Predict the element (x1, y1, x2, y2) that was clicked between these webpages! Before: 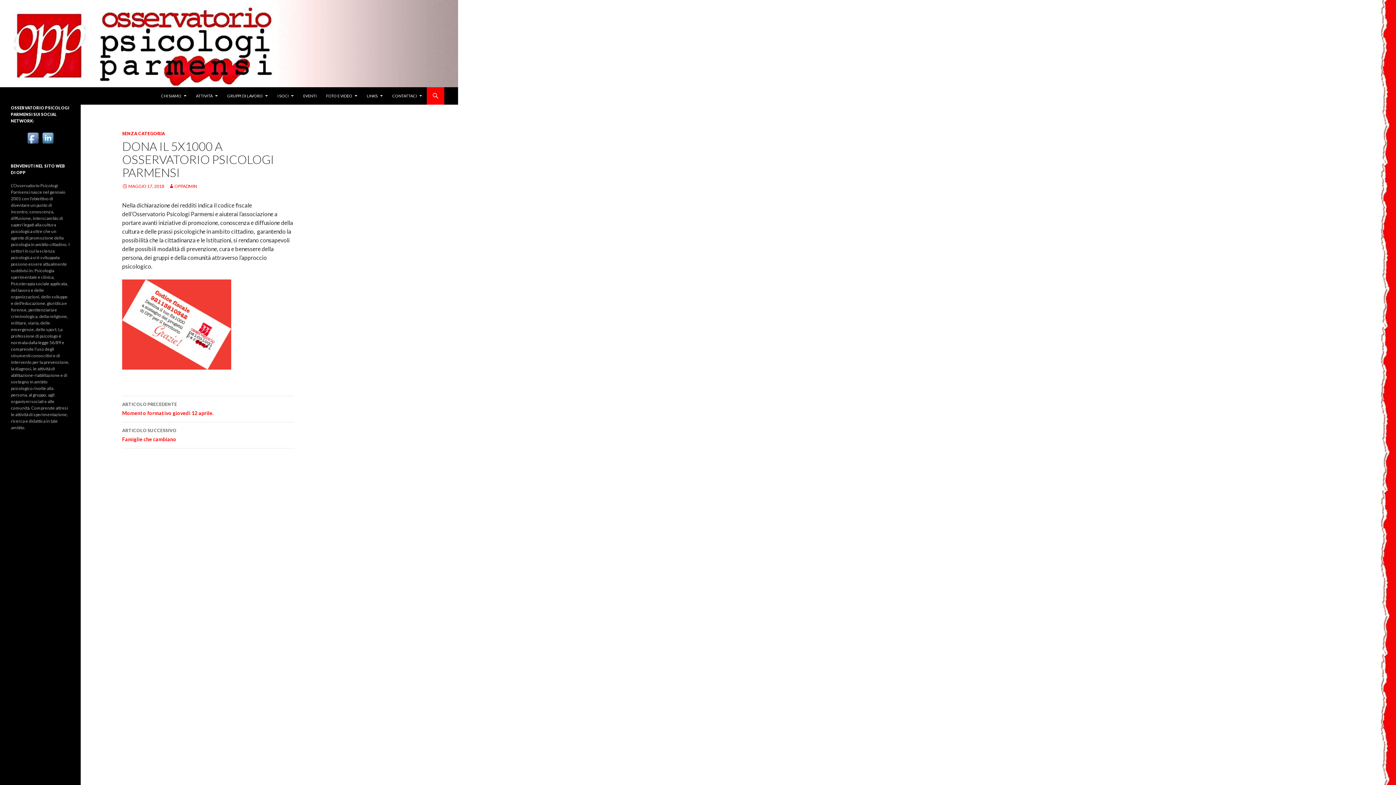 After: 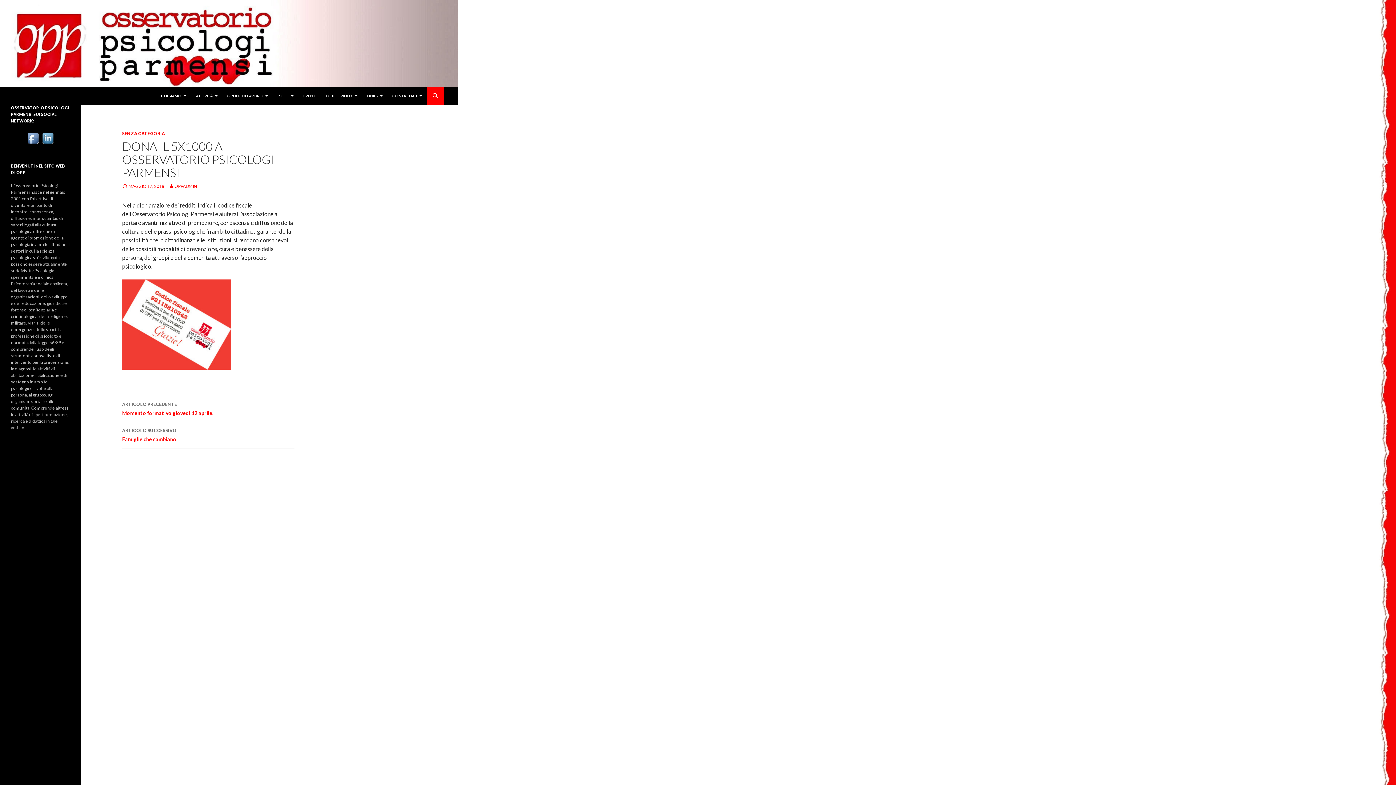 Action: label: MAGGIO 17, 2018 bbox: (122, 183, 164, 189)